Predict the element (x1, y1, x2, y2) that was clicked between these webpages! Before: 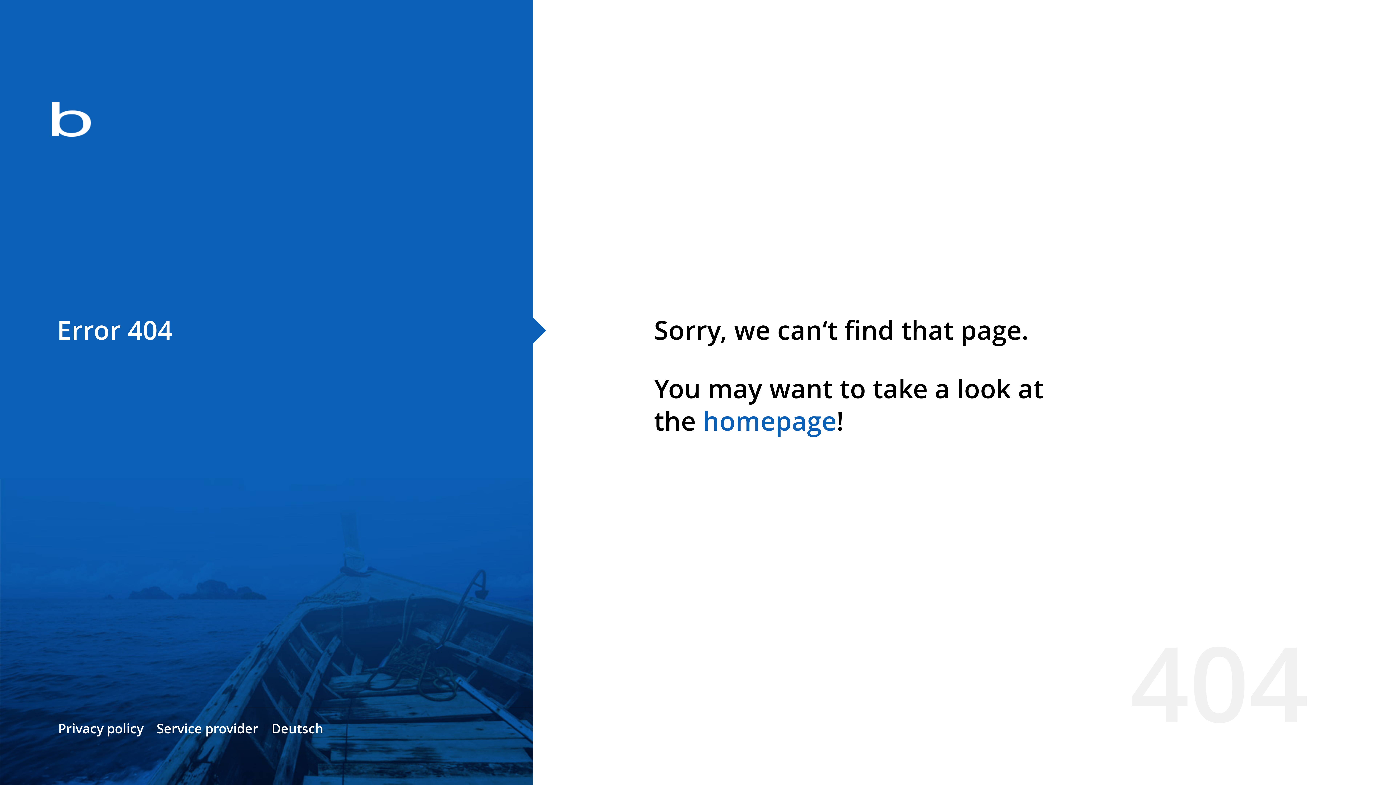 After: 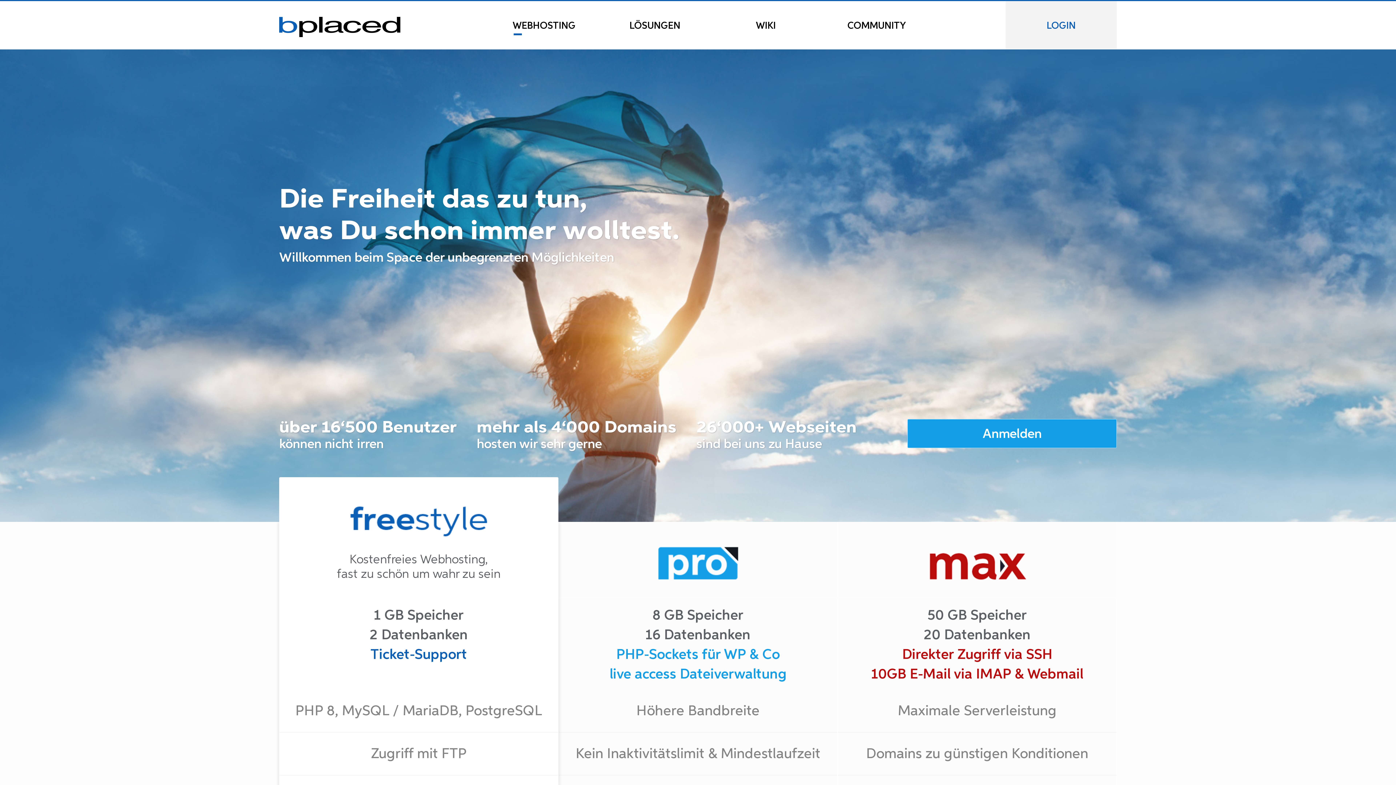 Action: bbox: (702, 403, 836, 438) label: homepage